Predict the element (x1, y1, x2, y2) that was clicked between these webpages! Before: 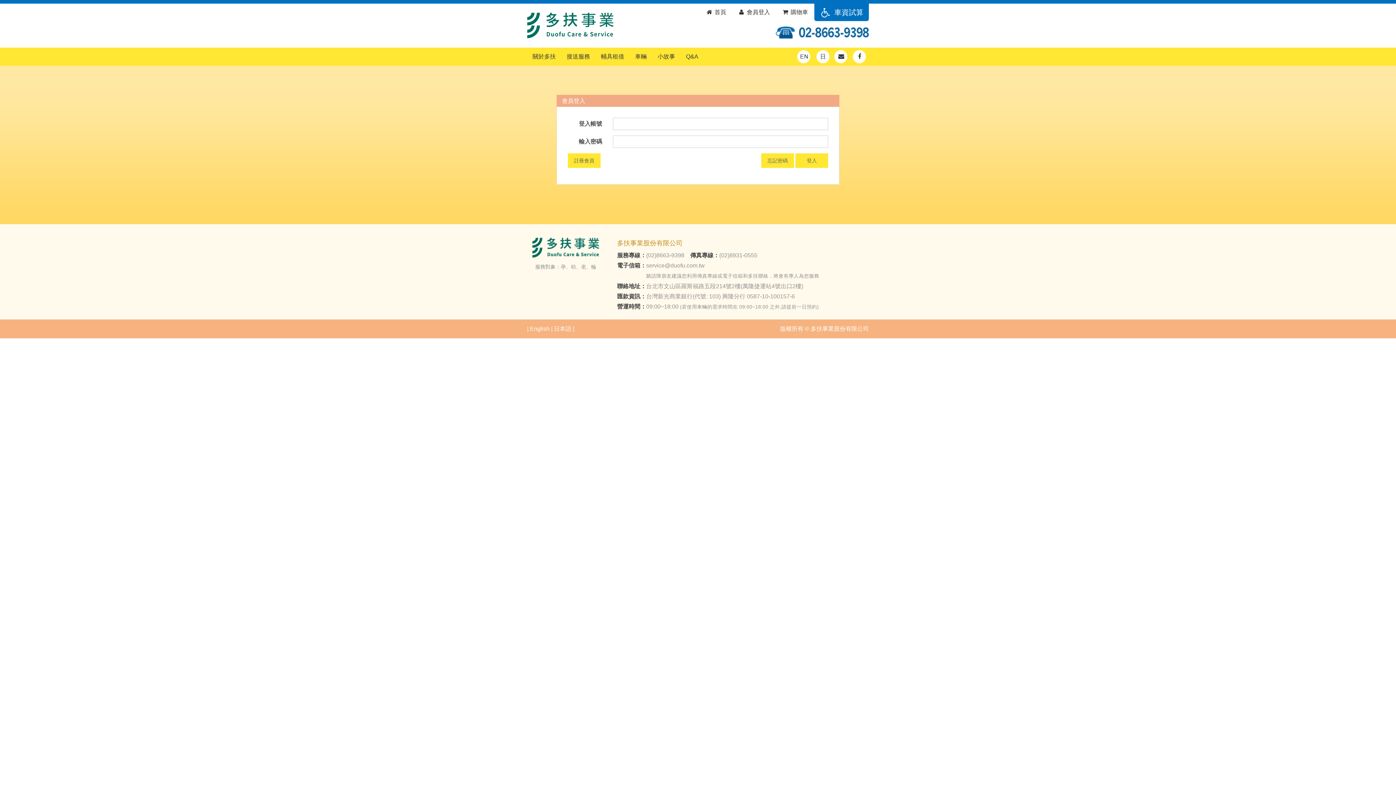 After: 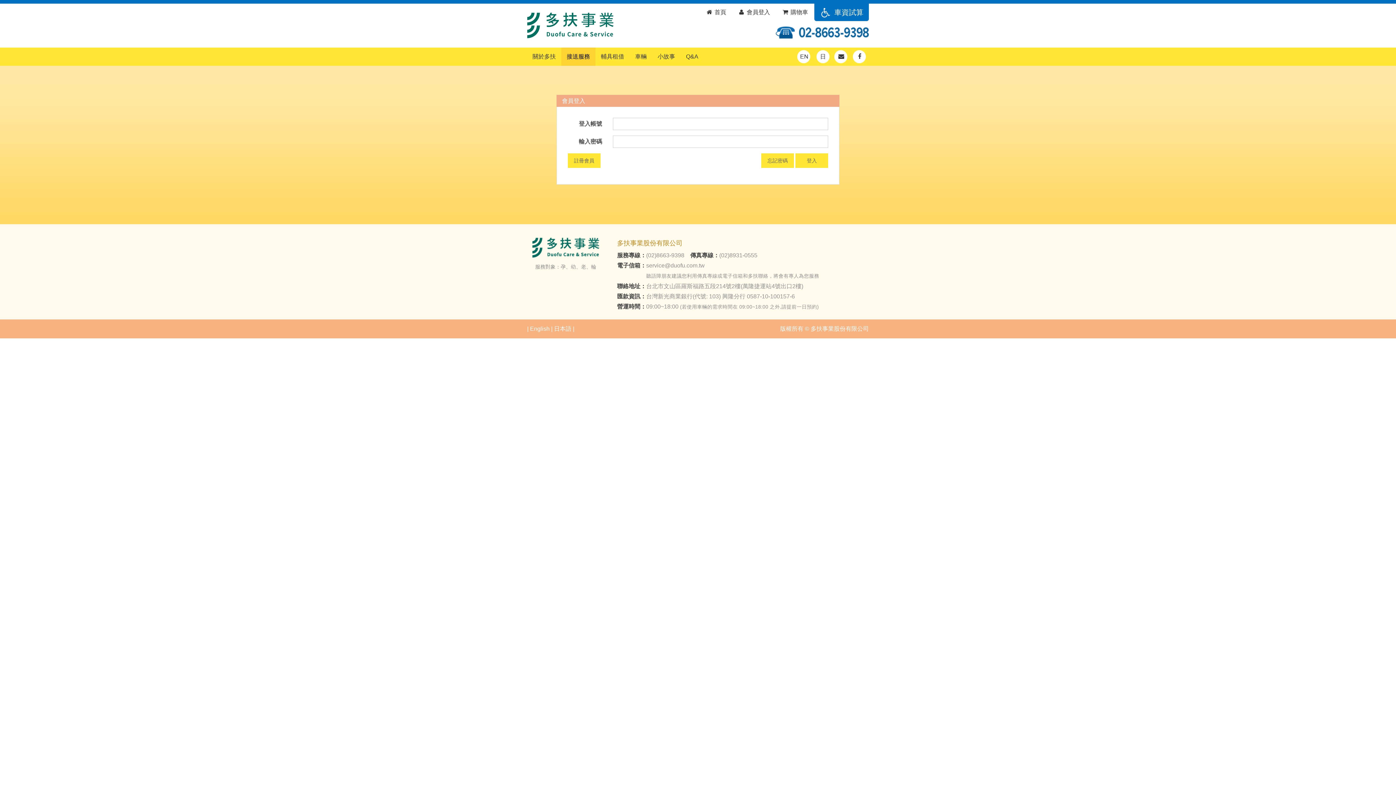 Action: label: 接送服務 bbox: (561, 47, 595, 65)